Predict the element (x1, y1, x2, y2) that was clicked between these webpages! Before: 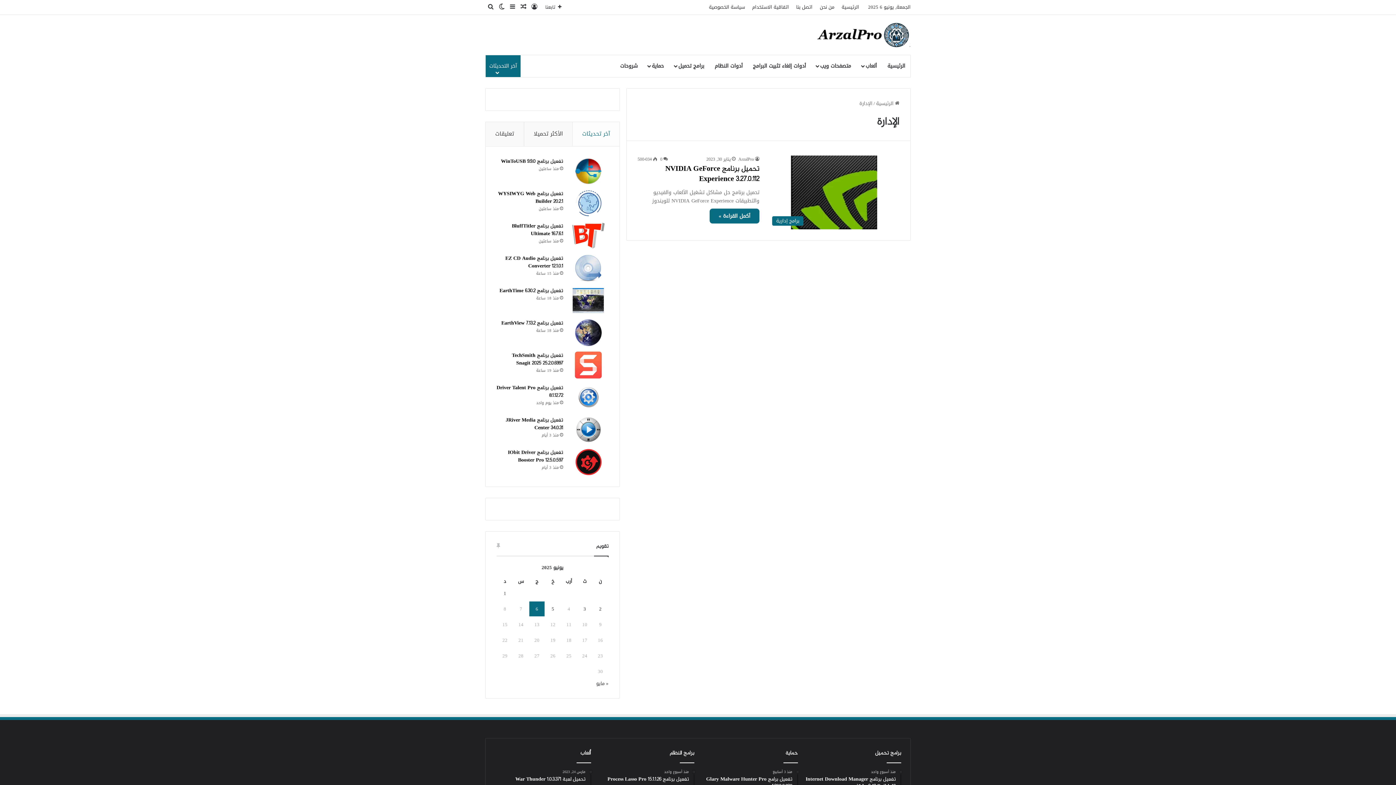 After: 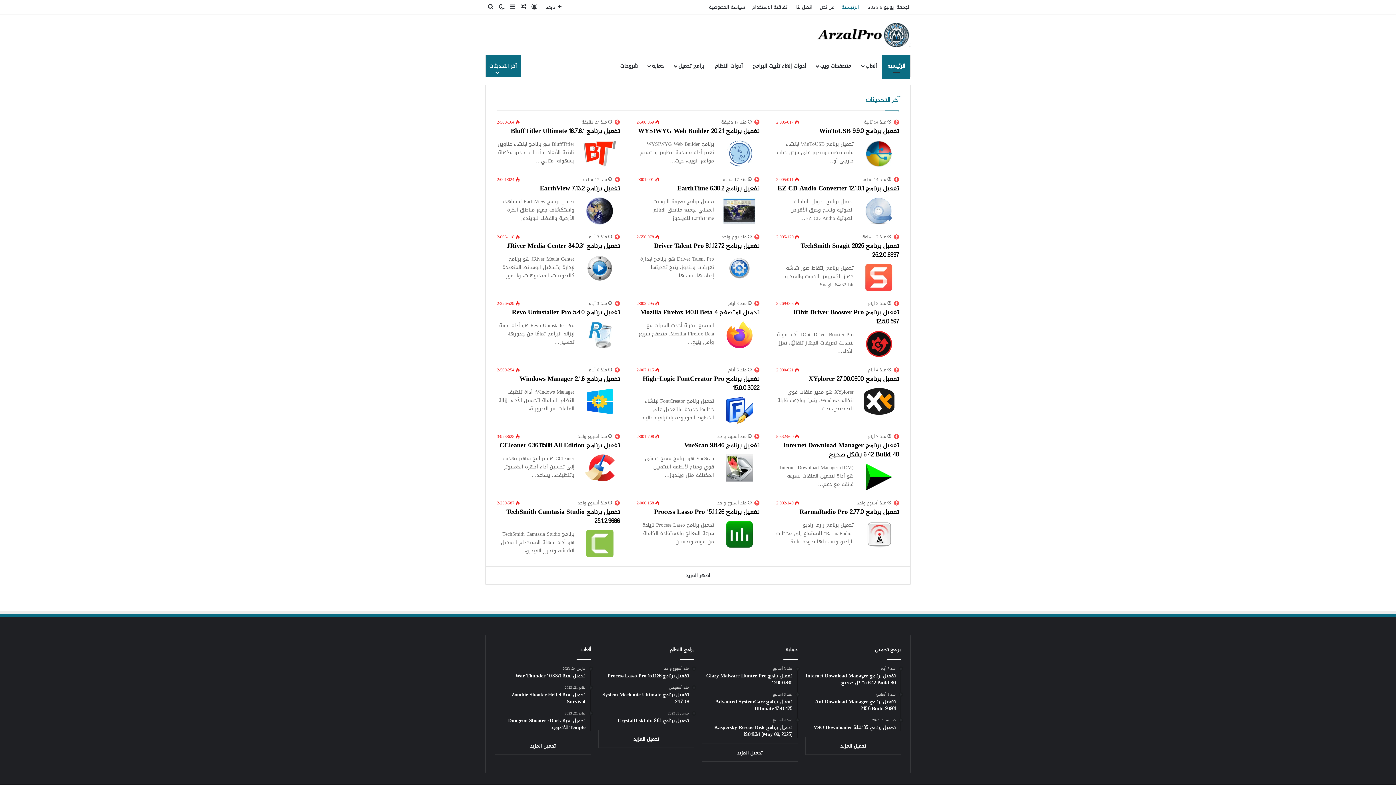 Action: bbox: (817, 22, 910, 47)